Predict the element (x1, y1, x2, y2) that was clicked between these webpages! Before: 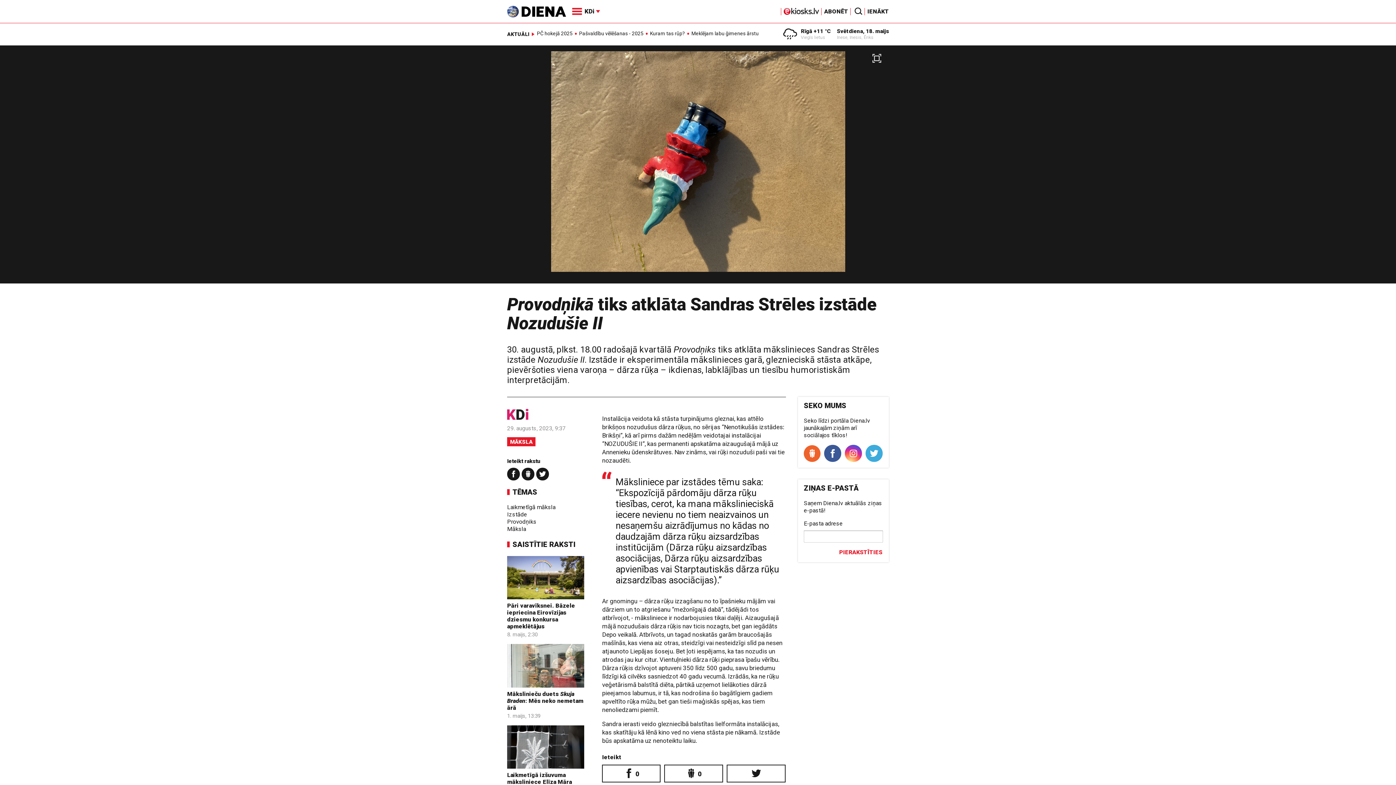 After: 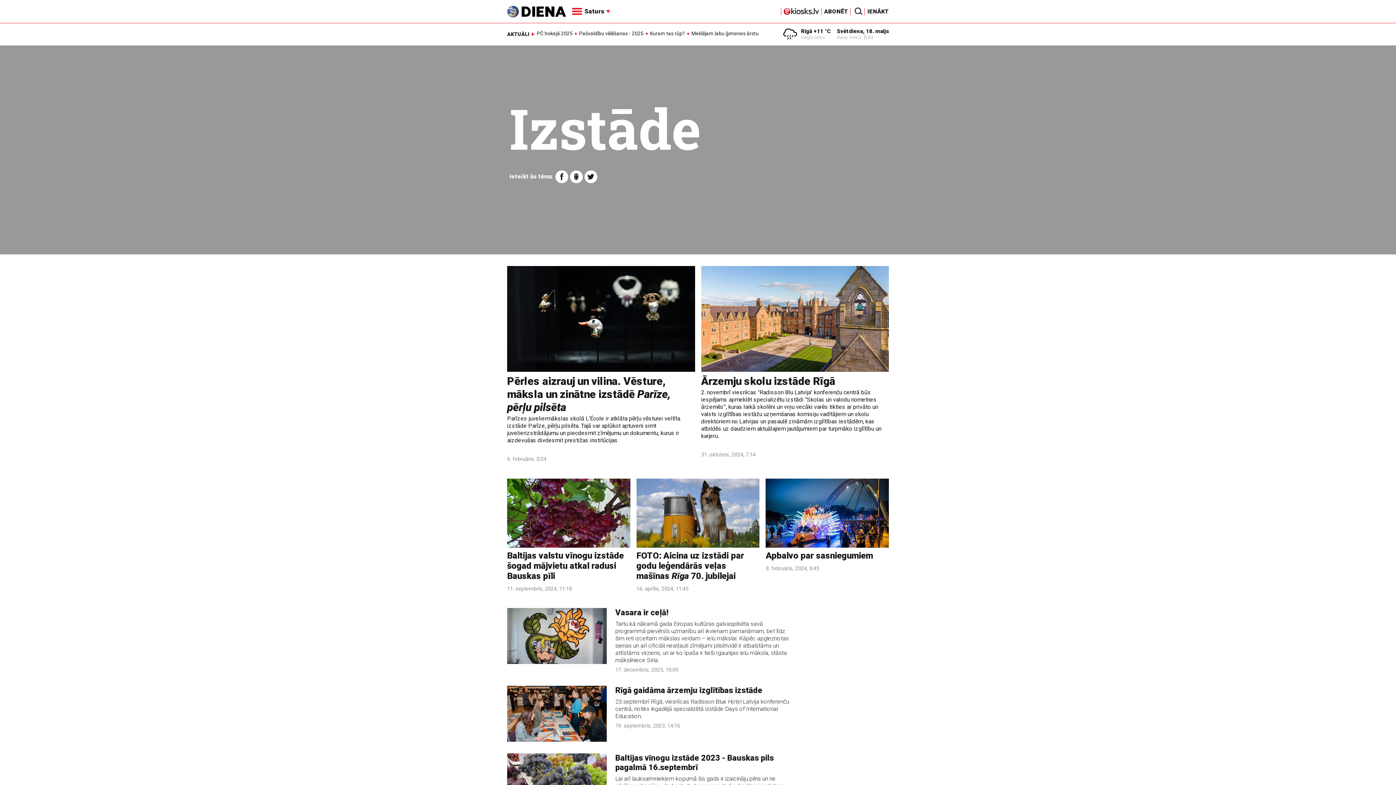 Action: bbox: (507, 511, 527, 518) label: Izstāde